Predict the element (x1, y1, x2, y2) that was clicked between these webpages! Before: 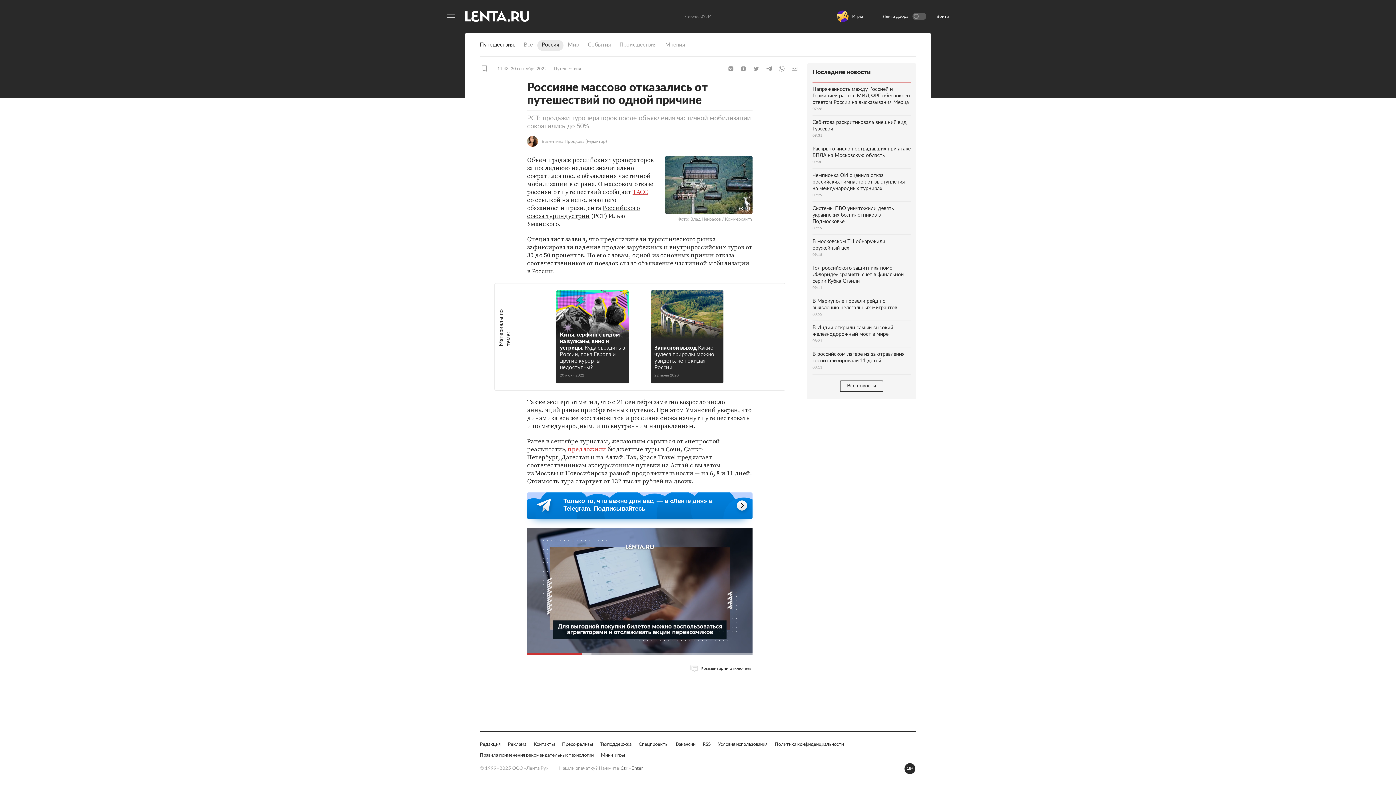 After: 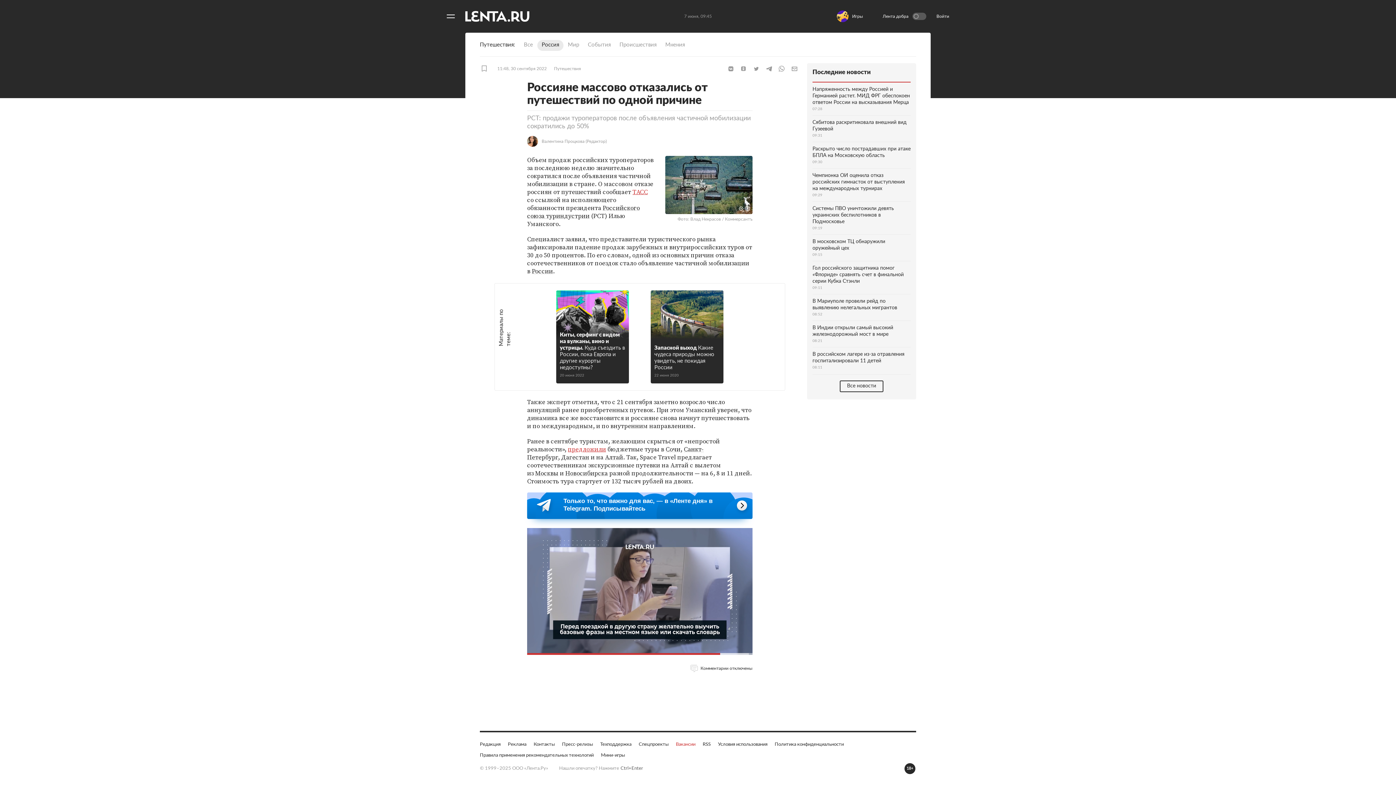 Action: bbox: (676, 741, 695, 748) label: Вакансии